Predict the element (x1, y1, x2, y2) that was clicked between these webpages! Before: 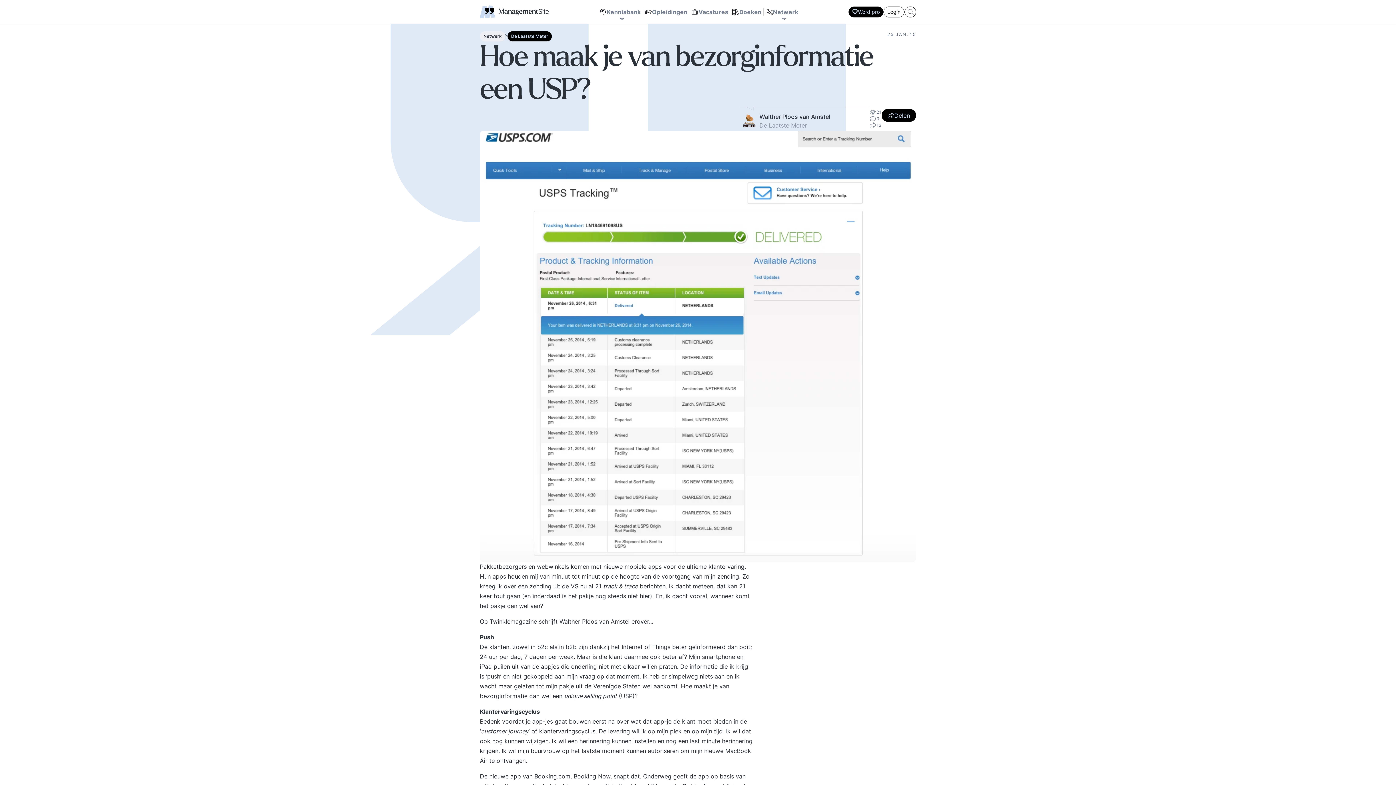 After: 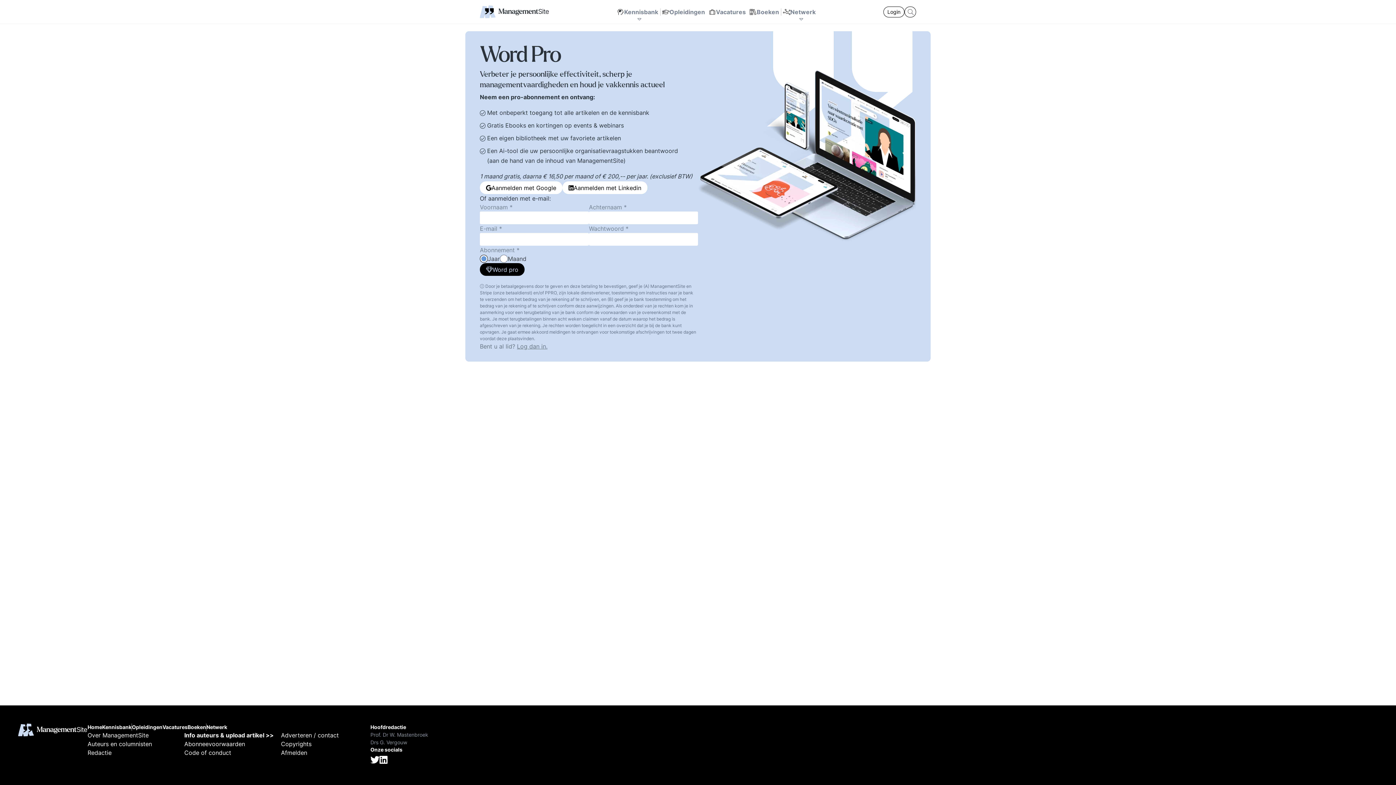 Action: label: Word pro bbox: (848, 6, 883, 17)